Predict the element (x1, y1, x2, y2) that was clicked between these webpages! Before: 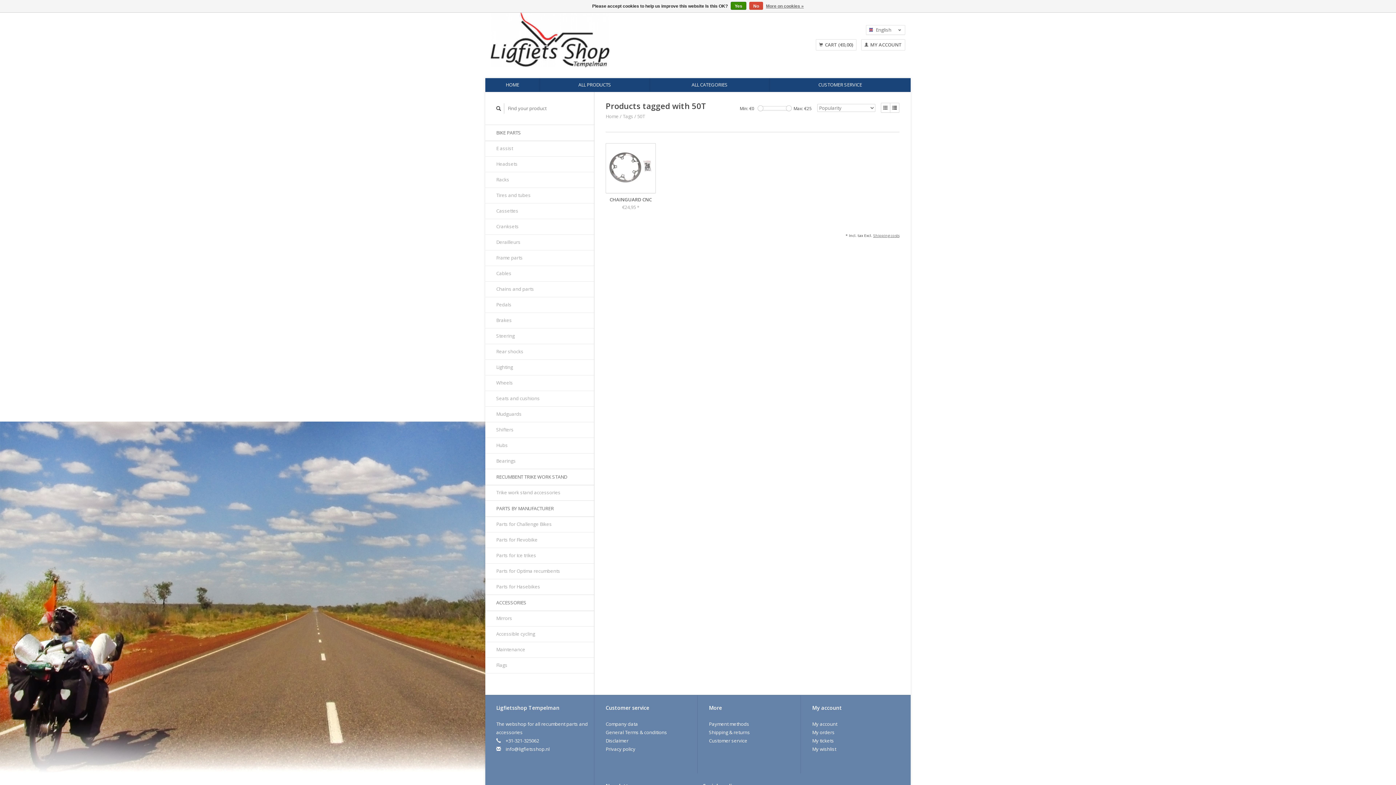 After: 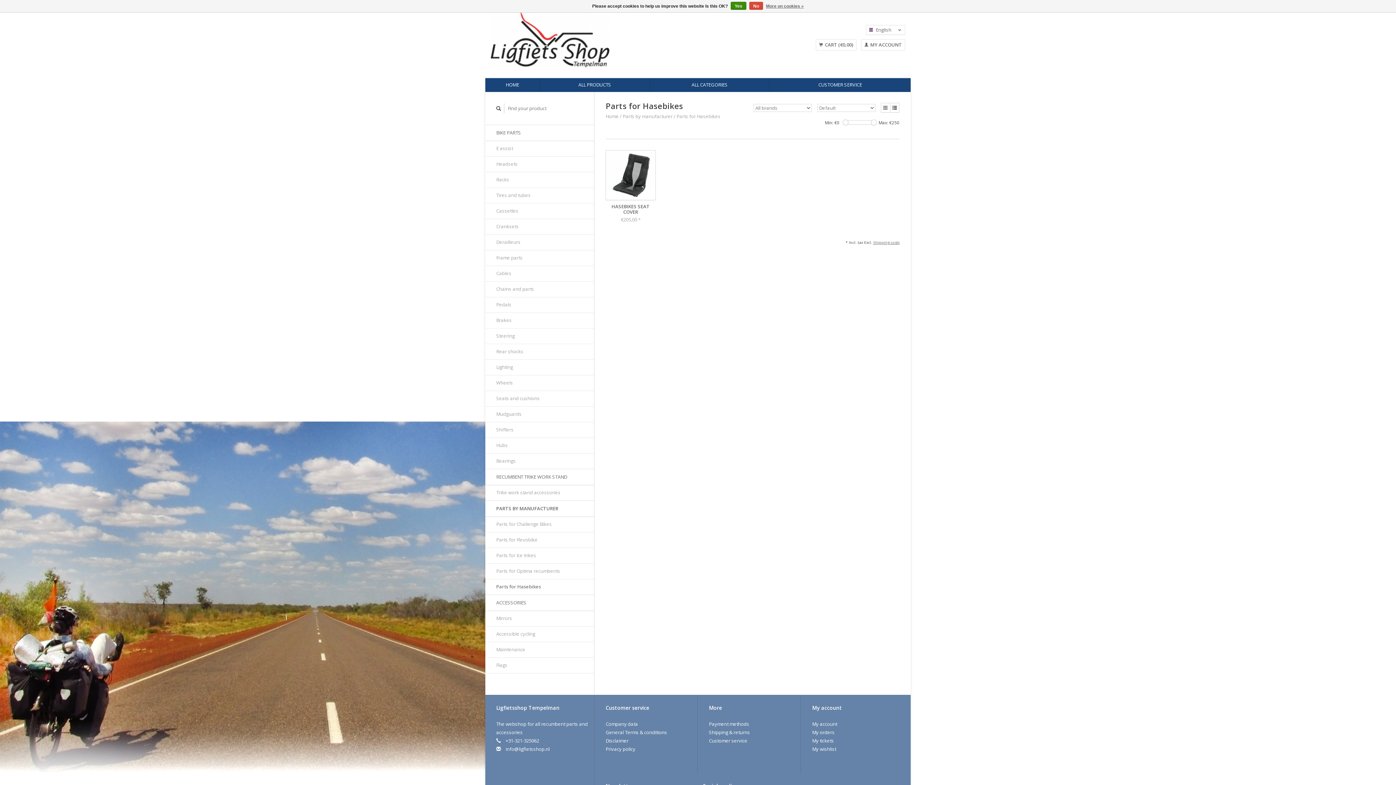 Action: label: Parts for Hasebikes bbox: (485, 579, 594, 595)